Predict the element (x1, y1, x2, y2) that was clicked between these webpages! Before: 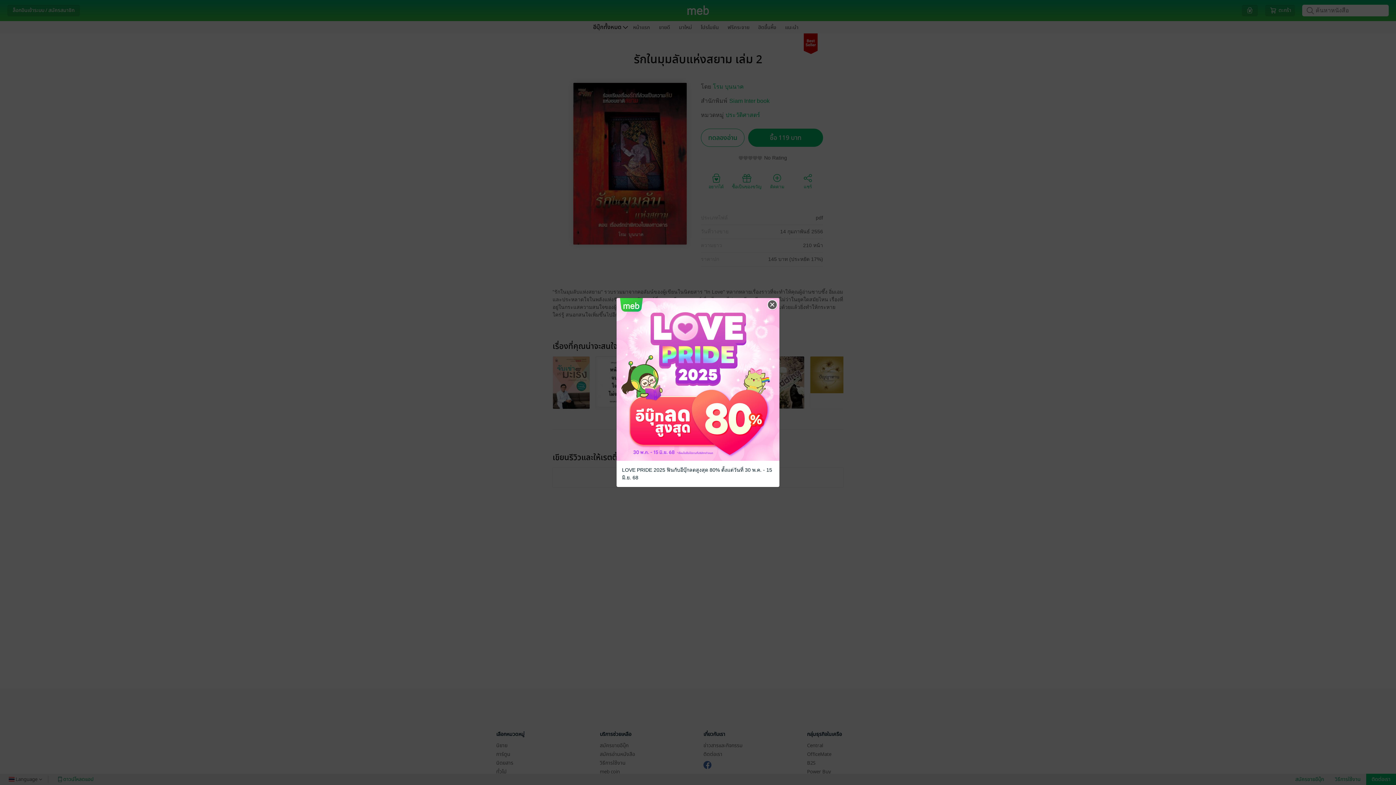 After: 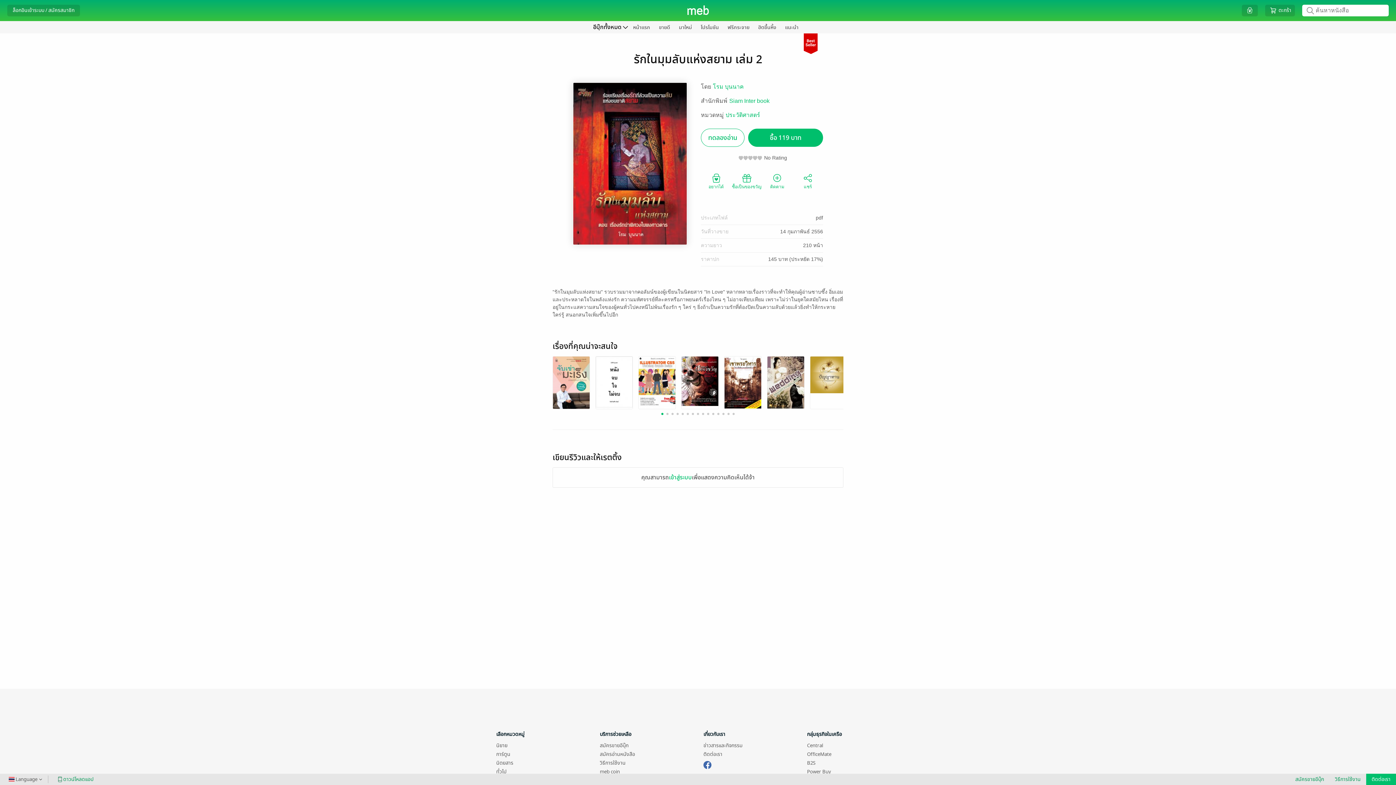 Action: bbox: (766, 299, 778, 310) label: Close